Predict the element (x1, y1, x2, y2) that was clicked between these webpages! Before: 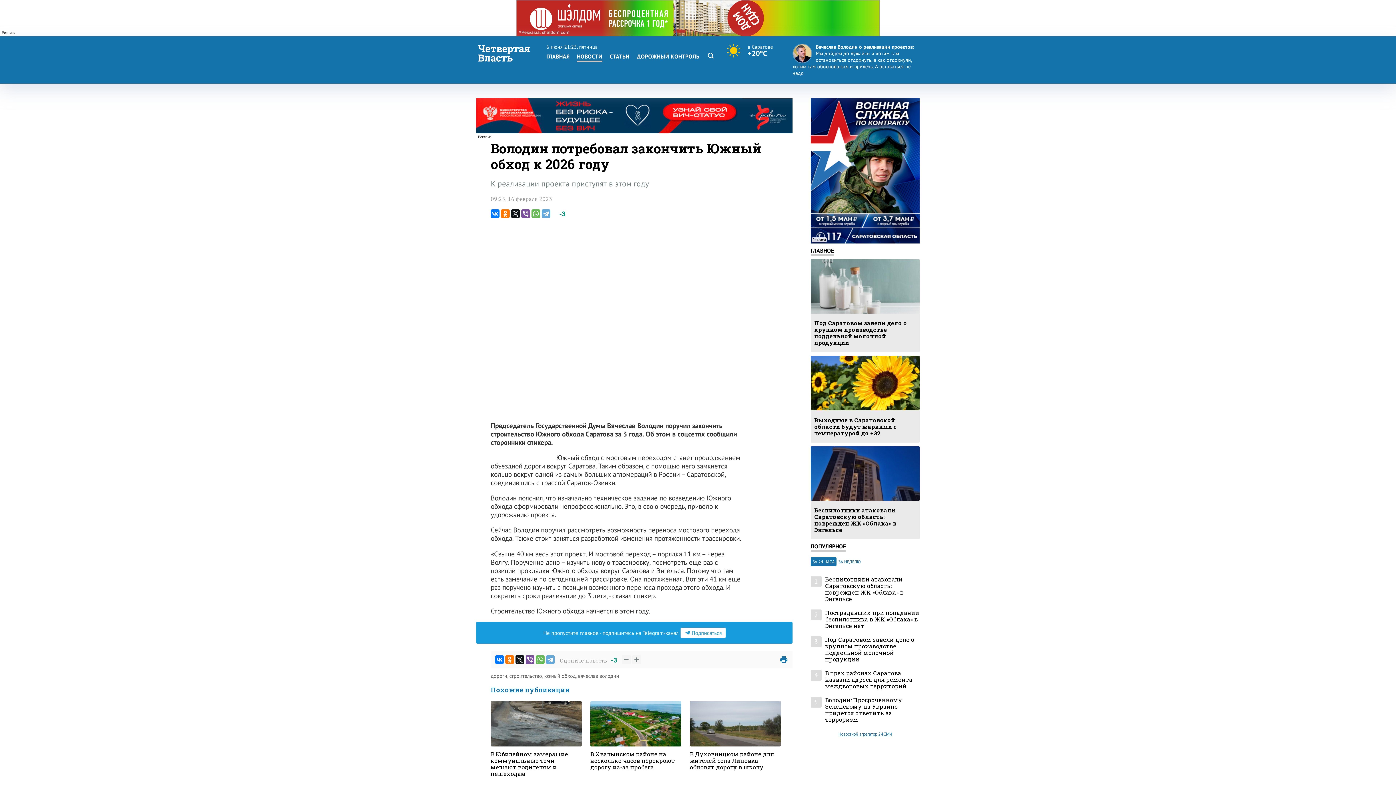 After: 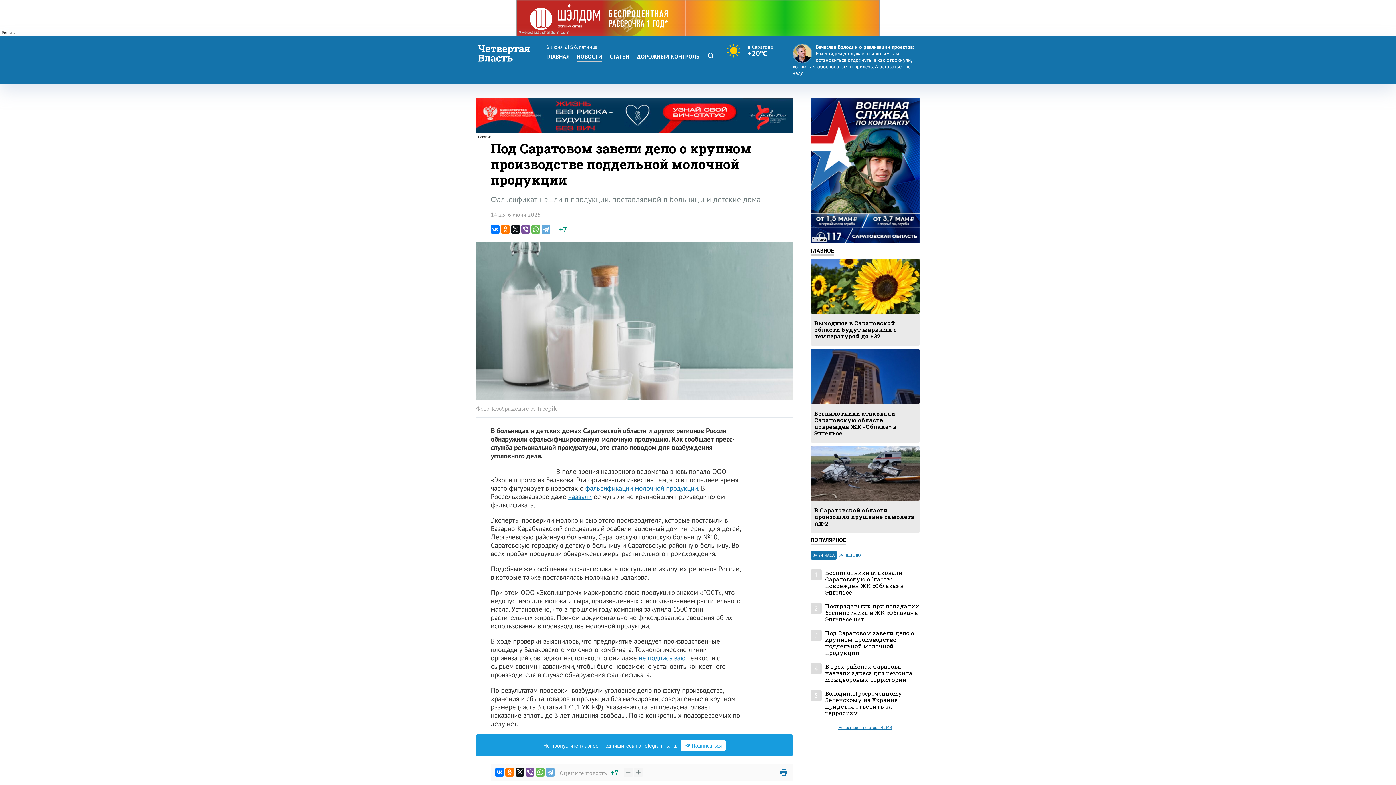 Action: label: Под Саратовом завели дело о крупном производстве поддельной молочной продукции bbox: (825, 636, 920, 662)